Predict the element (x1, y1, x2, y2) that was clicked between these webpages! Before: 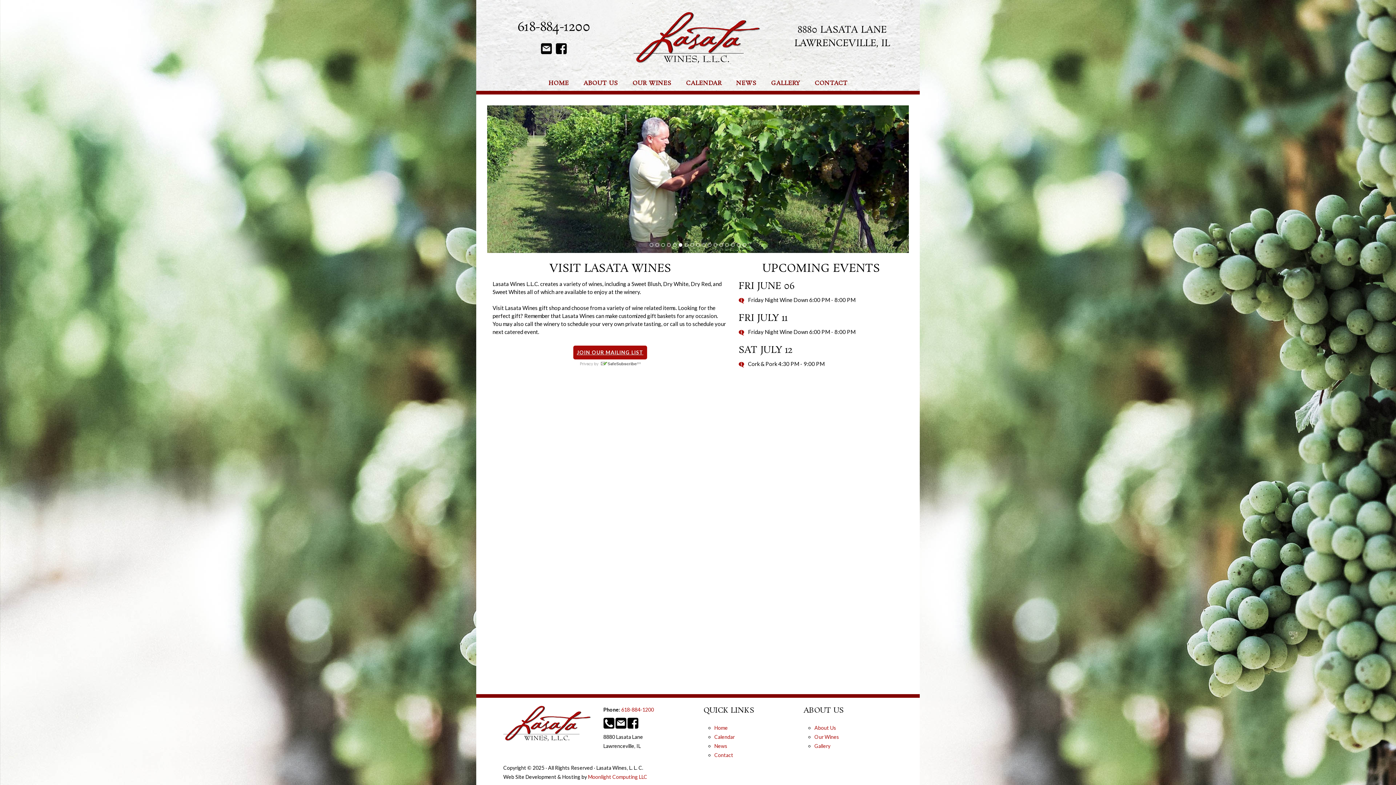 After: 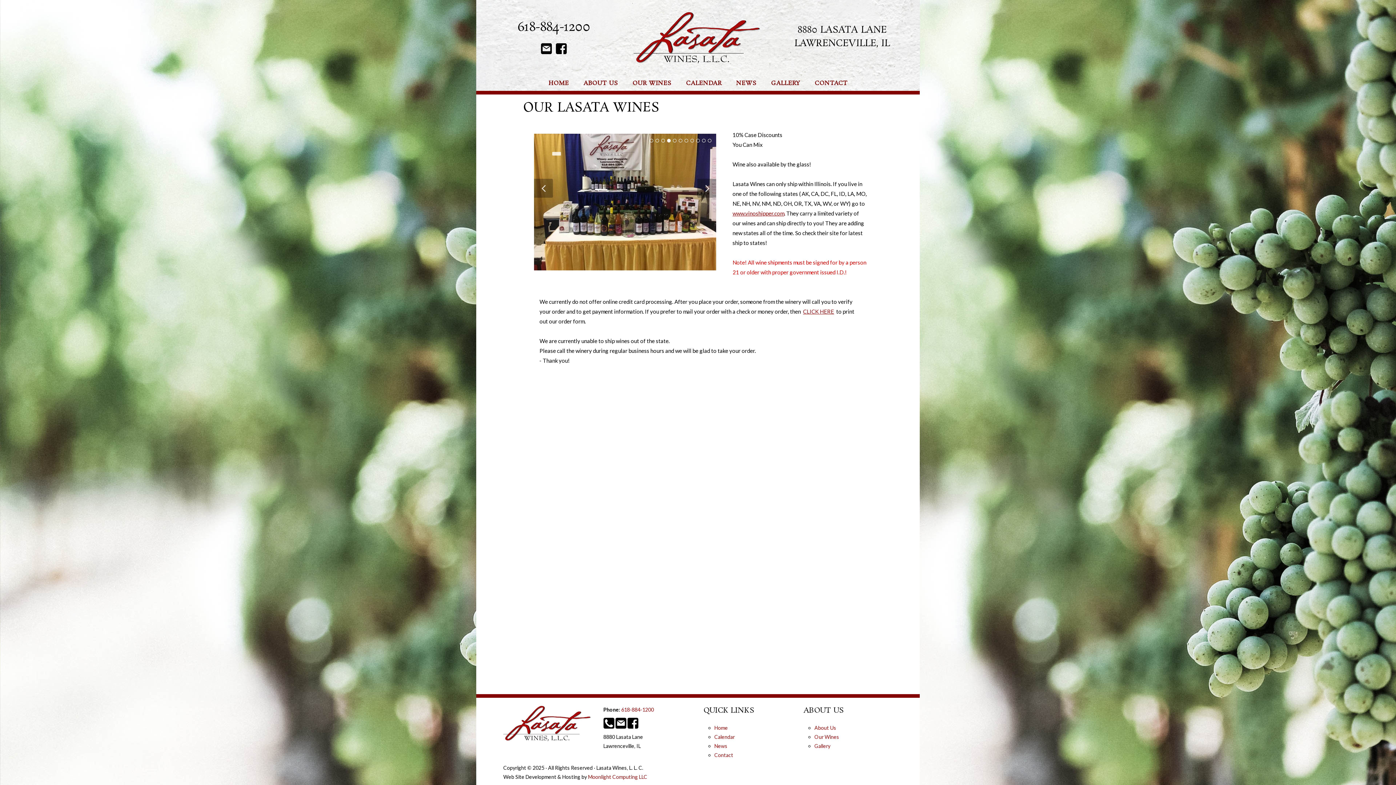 Action: label: Our Wines bbox: (814, 734, 839, 740)